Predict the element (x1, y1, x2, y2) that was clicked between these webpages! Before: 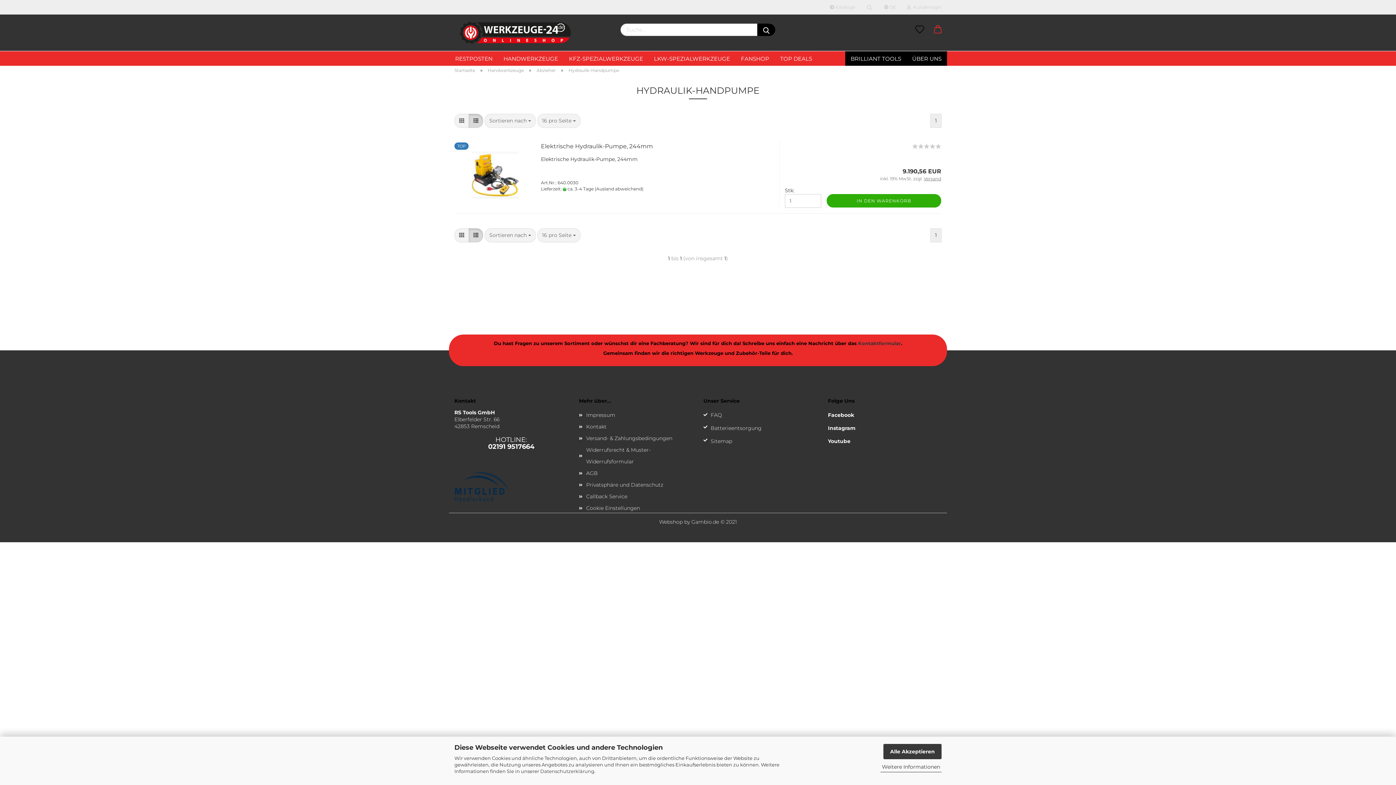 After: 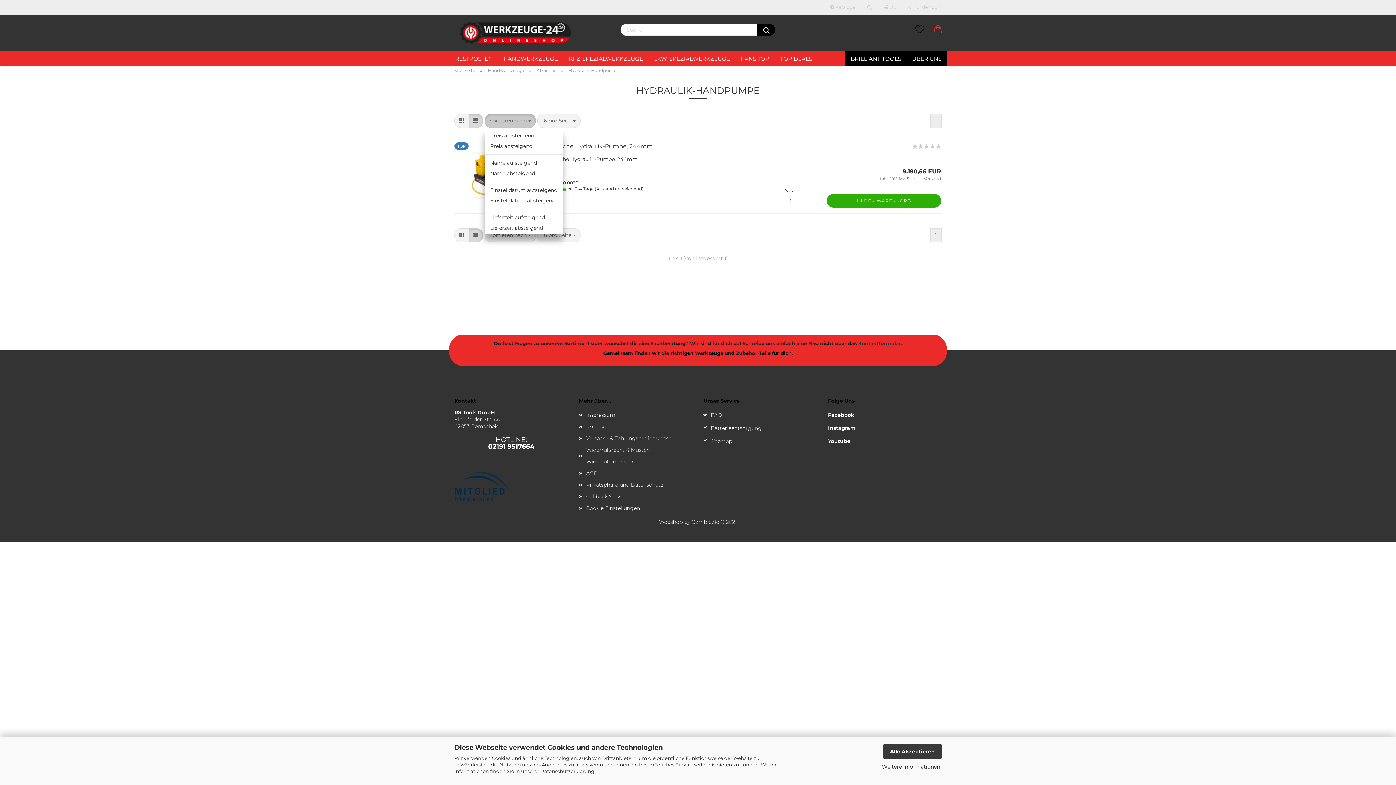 Action: bbox: (484, 113, 536, 128) label: Sortieren nach 